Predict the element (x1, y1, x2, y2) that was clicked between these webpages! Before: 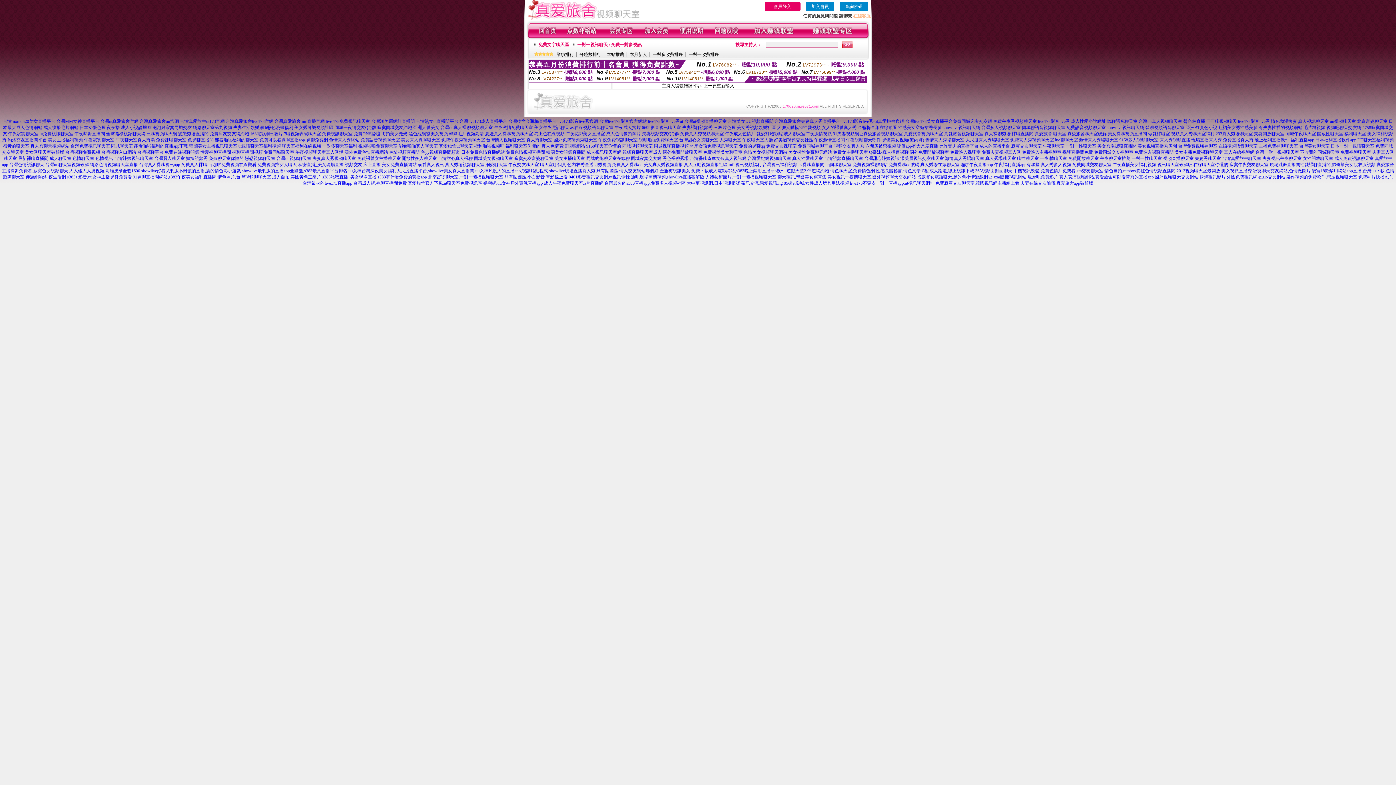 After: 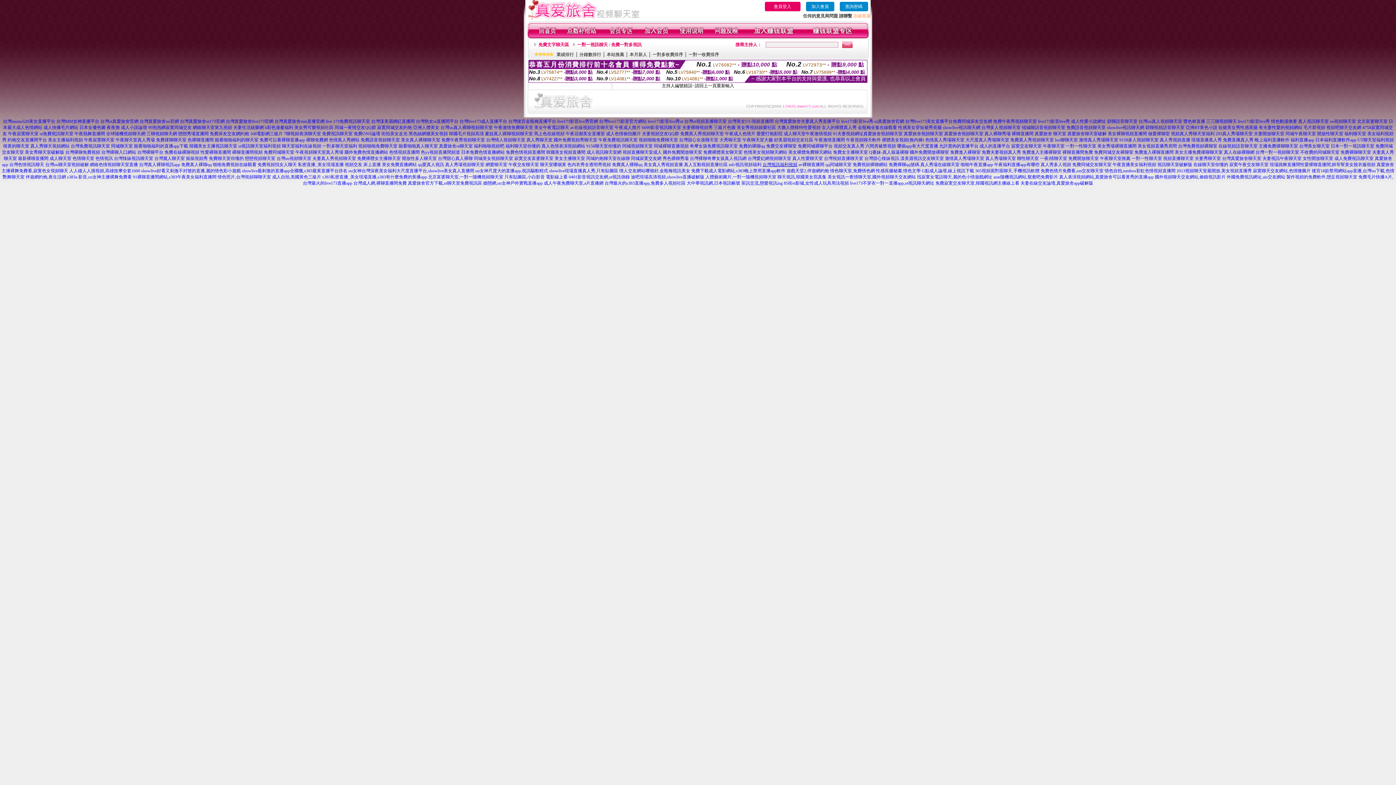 Action: label: 台灣視訊福利視頻 bbox: (762, 162, 797, 167)